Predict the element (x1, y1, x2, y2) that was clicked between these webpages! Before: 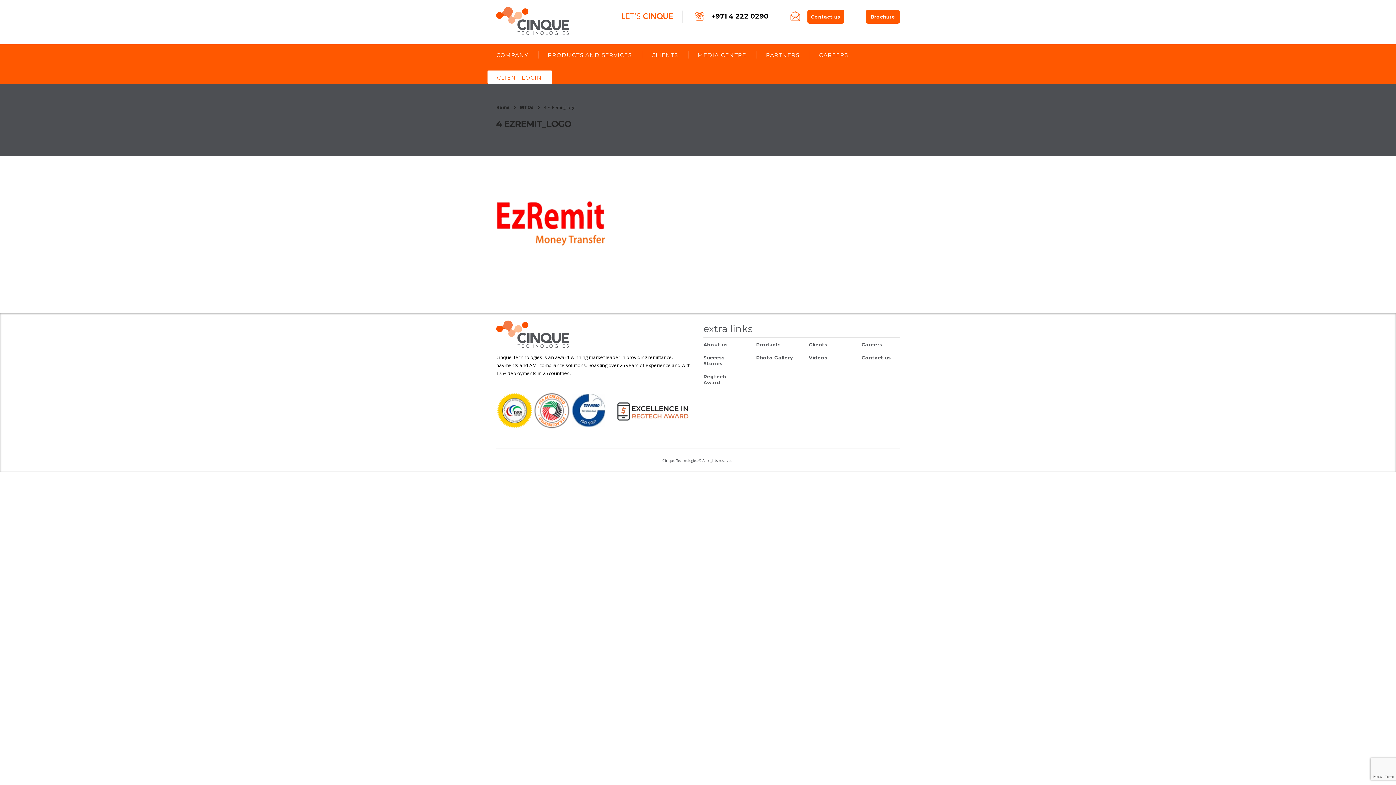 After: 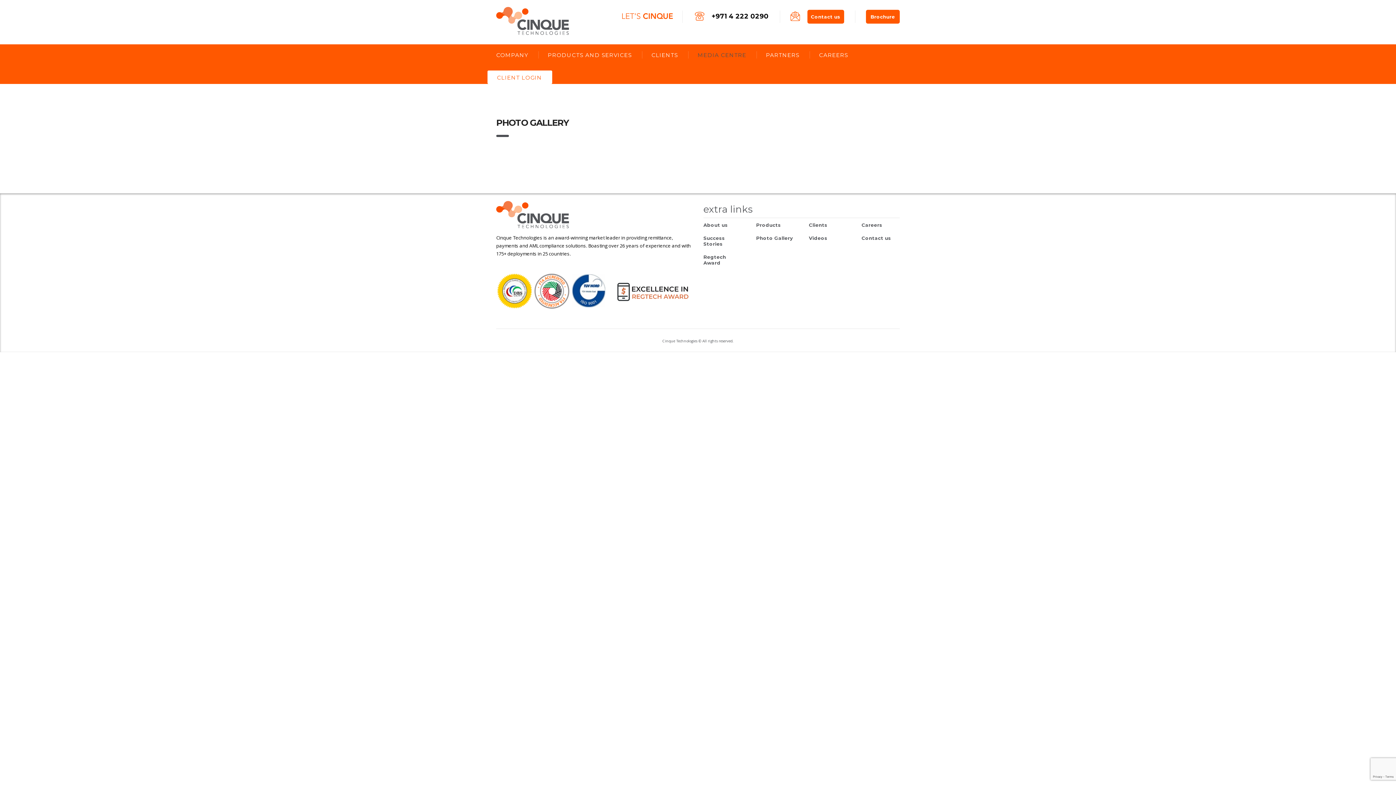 Action: label: Photo Gallery bbox: (756, 355, 793, 360)